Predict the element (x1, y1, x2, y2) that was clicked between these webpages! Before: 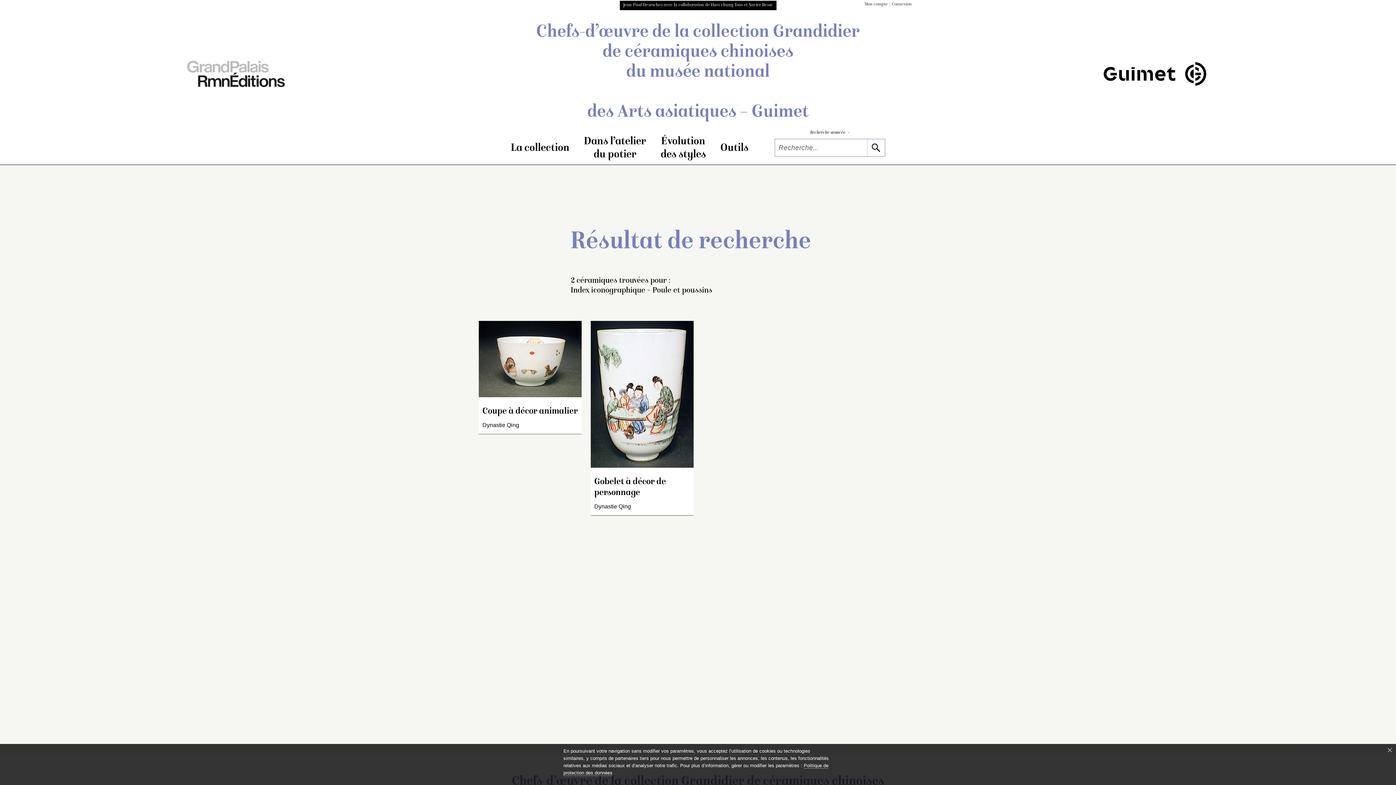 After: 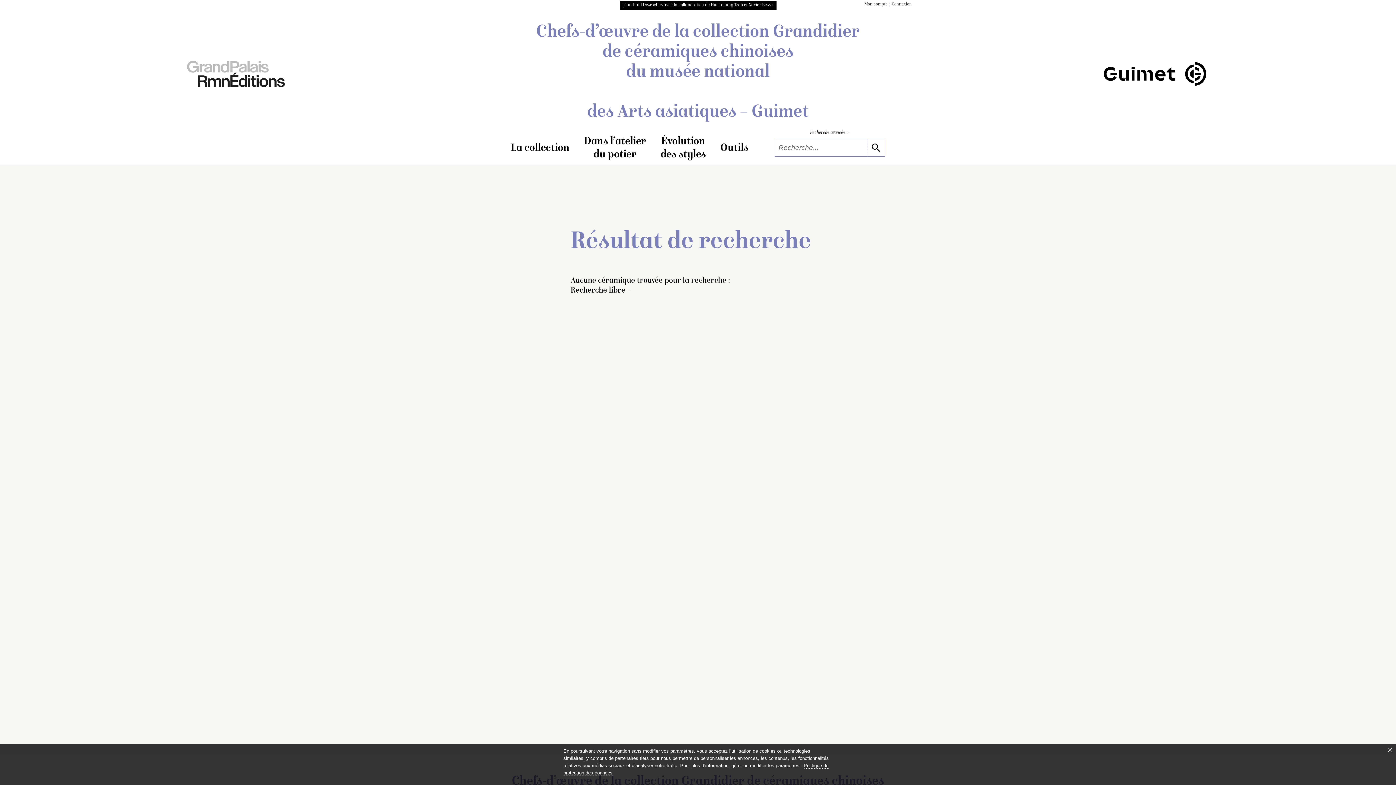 Action: label: lancer la recherche bbox: (867, 139, 884, 156)